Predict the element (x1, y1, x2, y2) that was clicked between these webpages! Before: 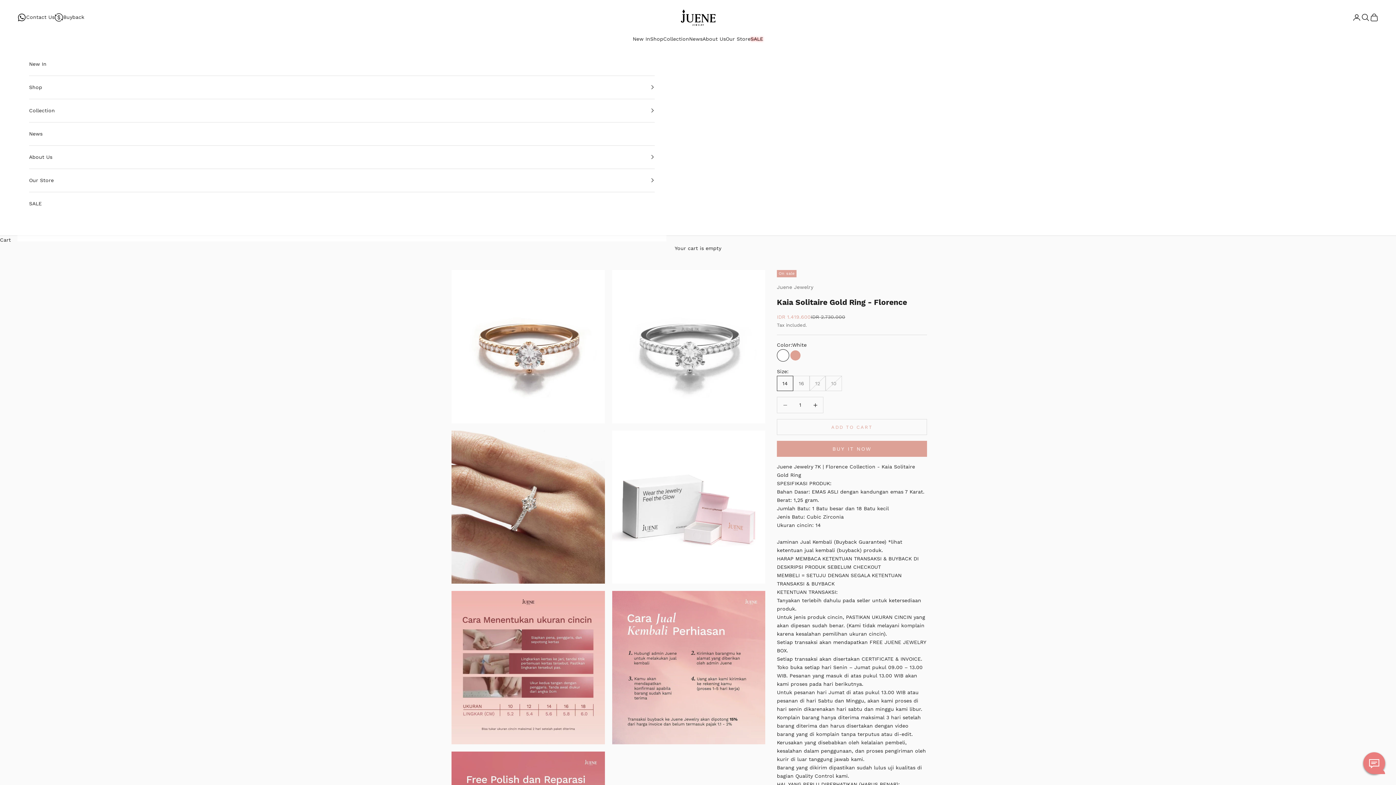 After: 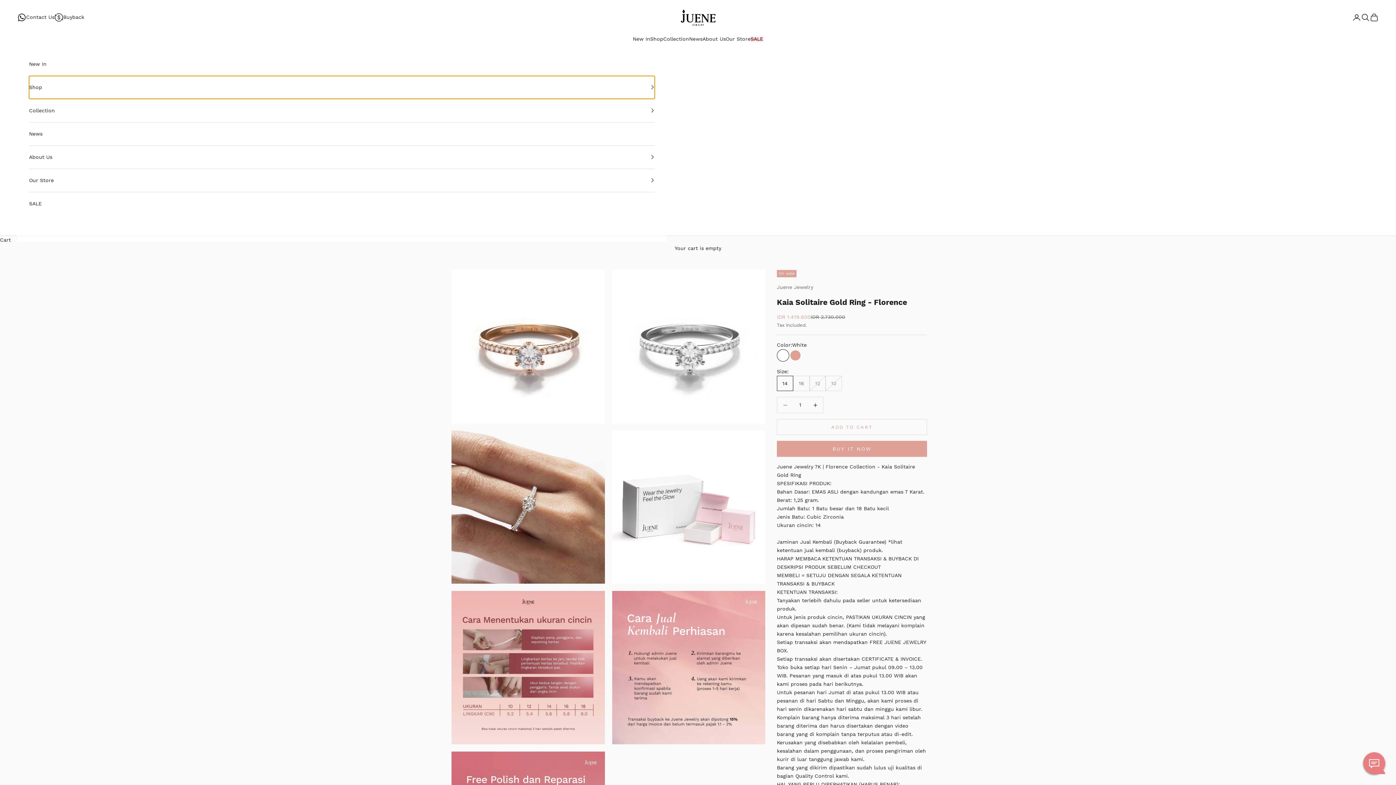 Action: label: Shop bbox: (29, 75, 654, 98)